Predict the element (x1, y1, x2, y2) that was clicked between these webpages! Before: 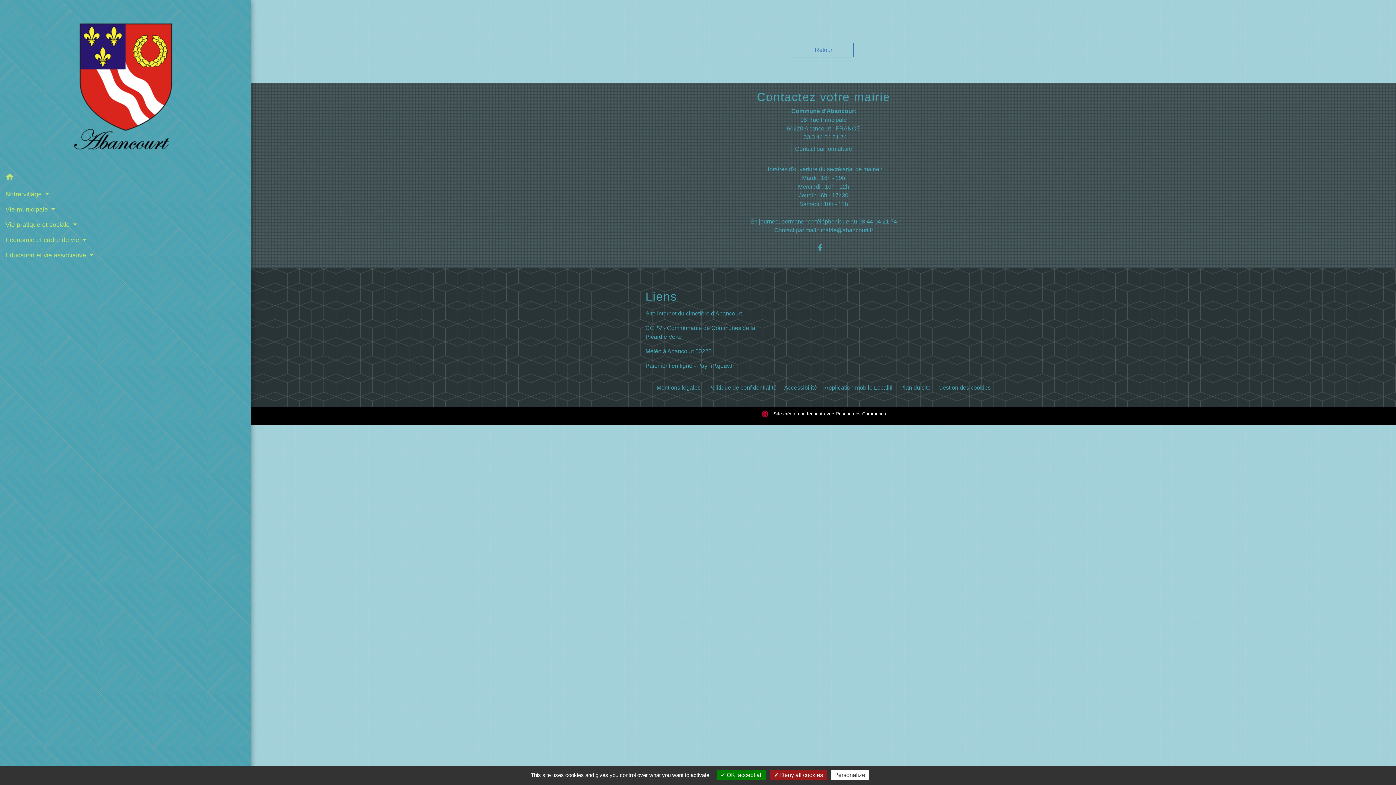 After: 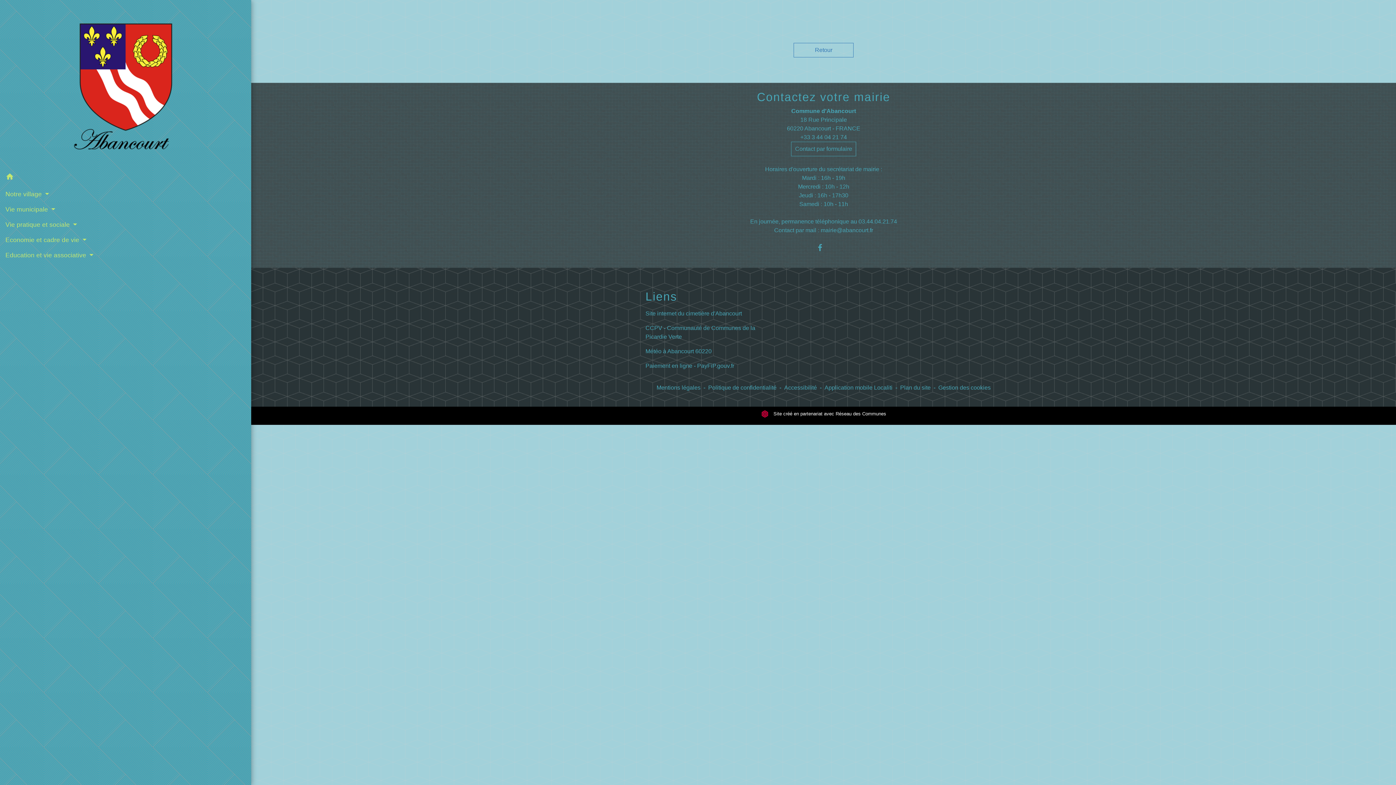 Action: label:  OK, accept all bbox: (717, 770, 766, 780)